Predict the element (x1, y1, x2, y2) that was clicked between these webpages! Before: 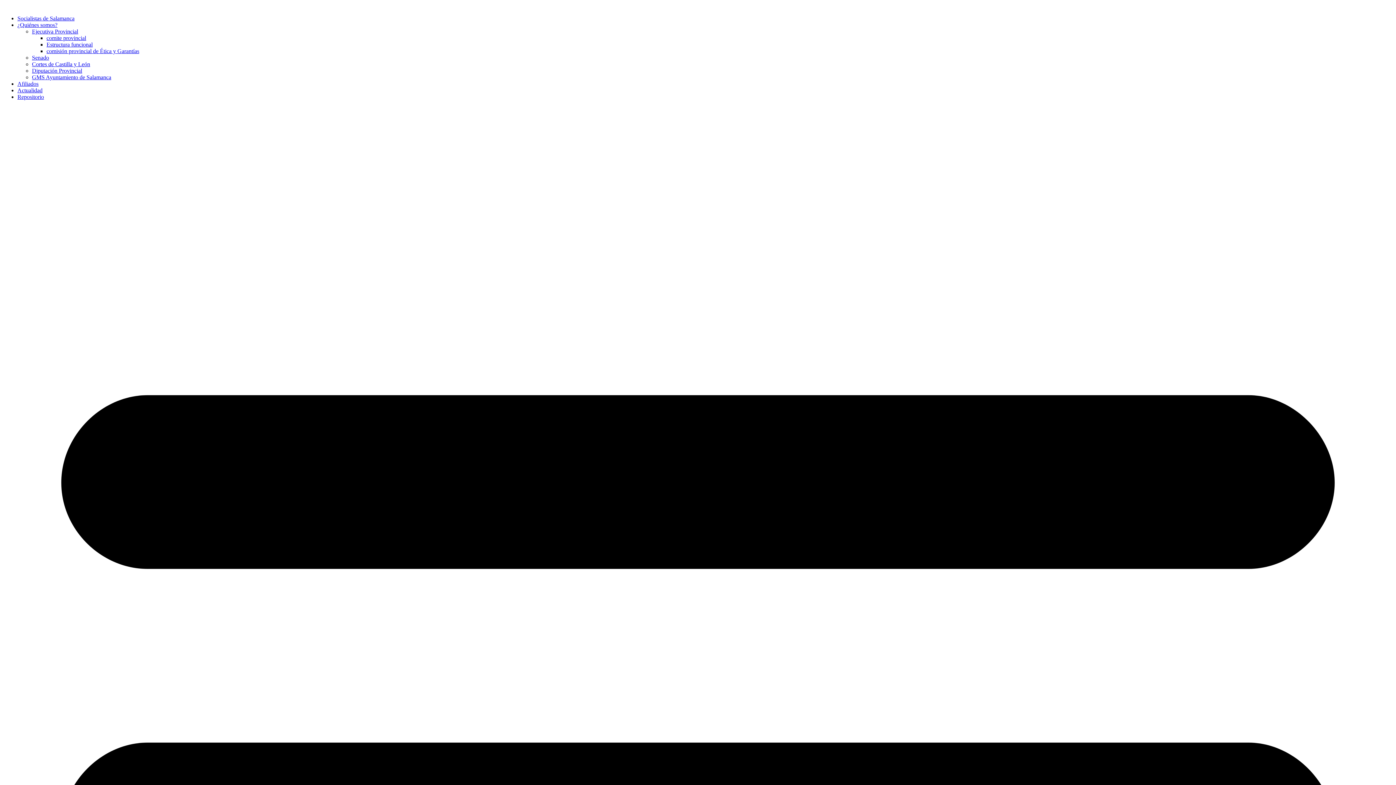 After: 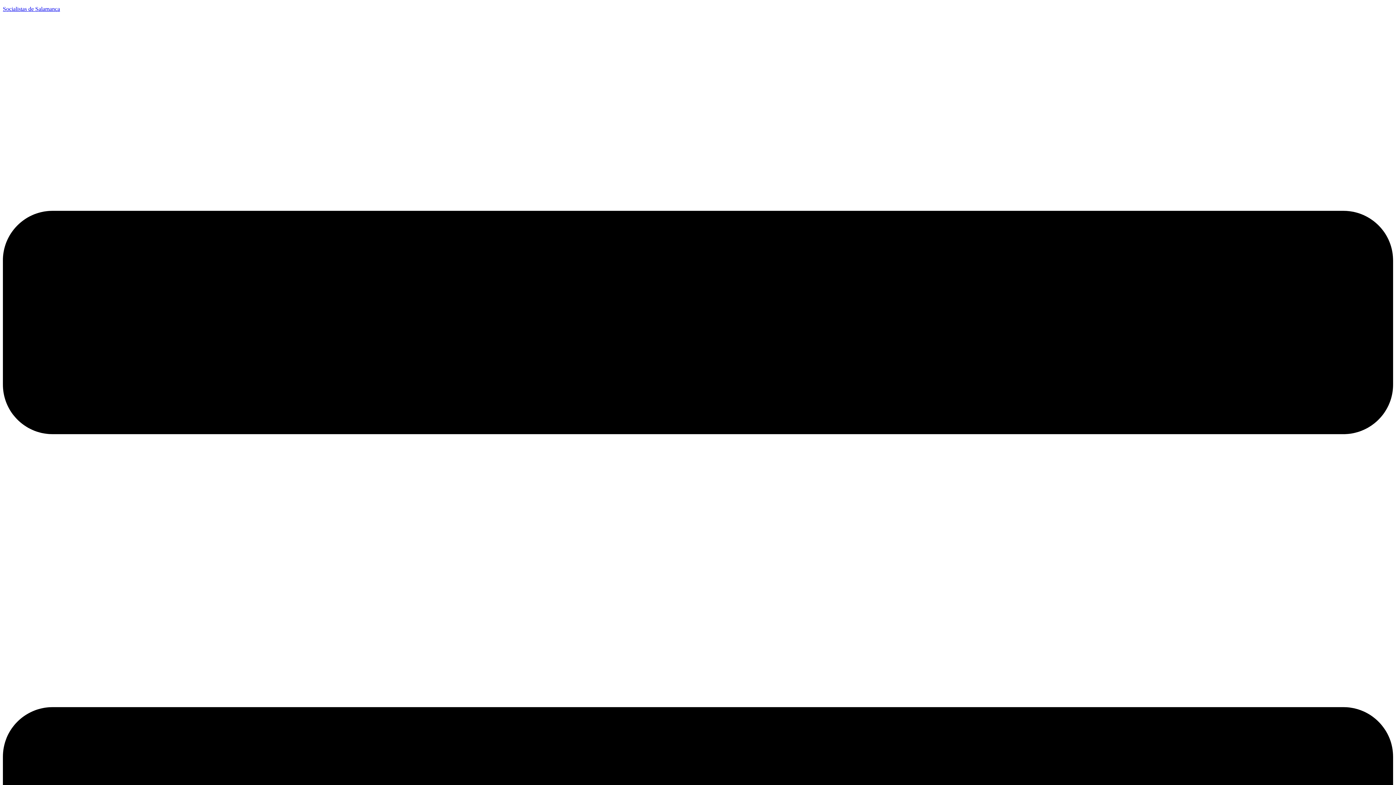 Action: label: Socialistas de Salamanca bbox: (17, 15, 74, 21)